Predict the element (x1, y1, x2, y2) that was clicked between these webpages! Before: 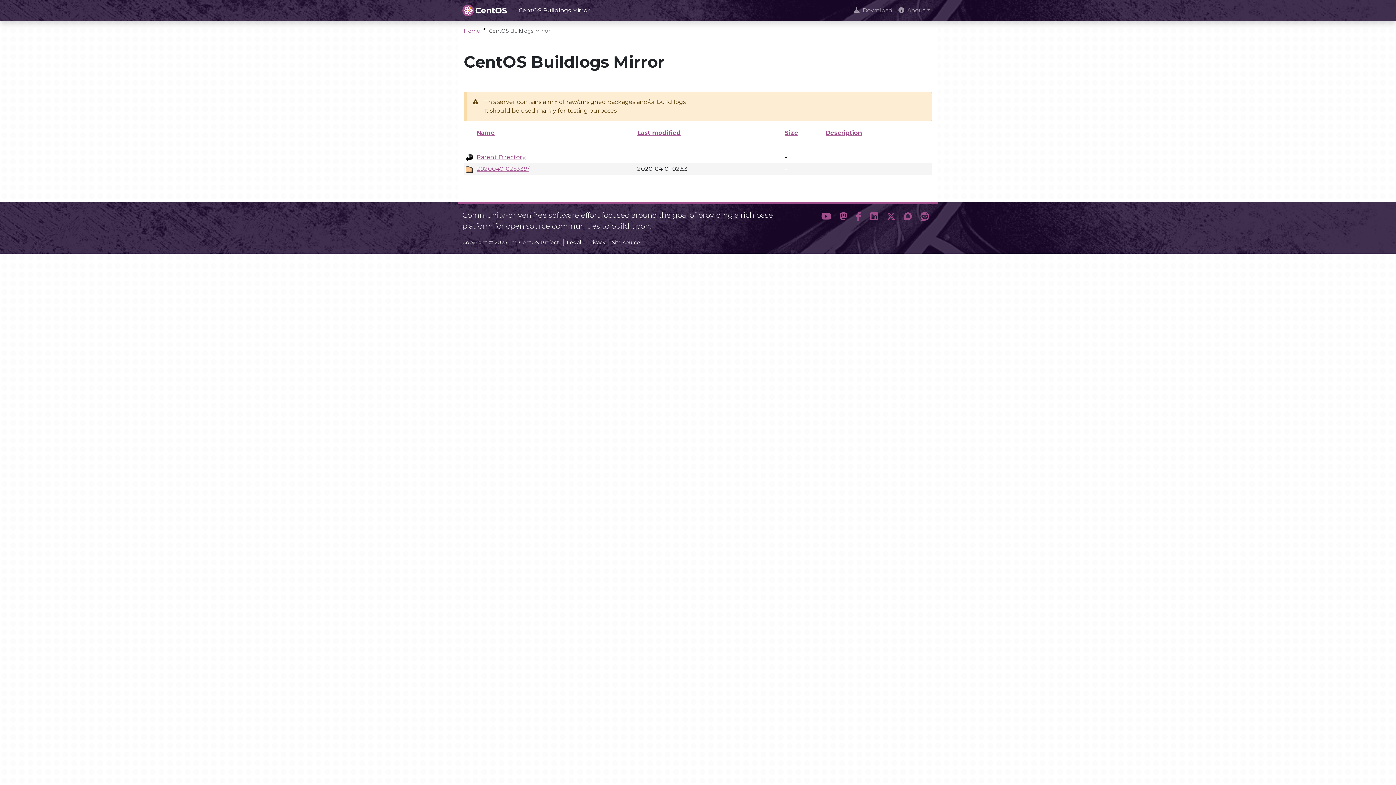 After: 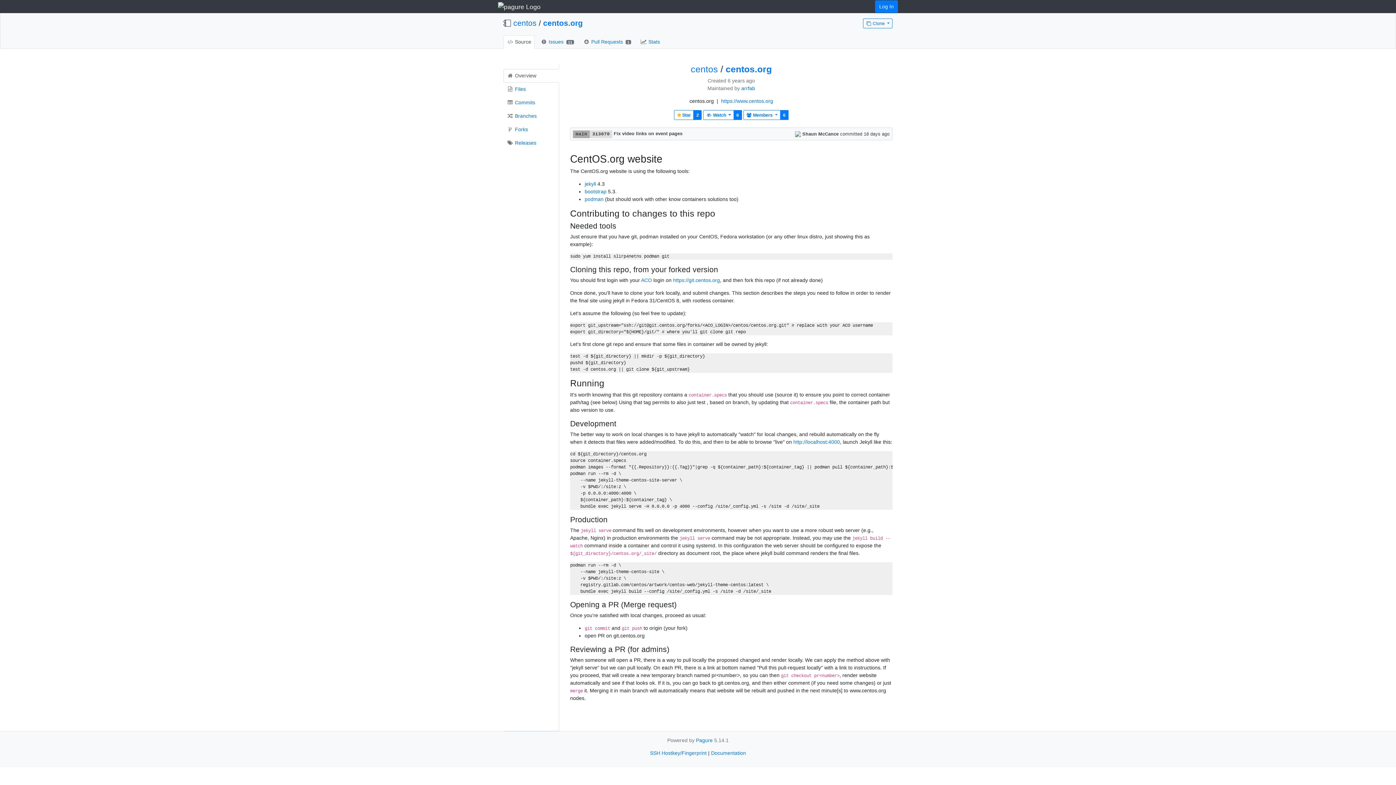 Action: bbox: (608, 239, 640, 245) label: Site source